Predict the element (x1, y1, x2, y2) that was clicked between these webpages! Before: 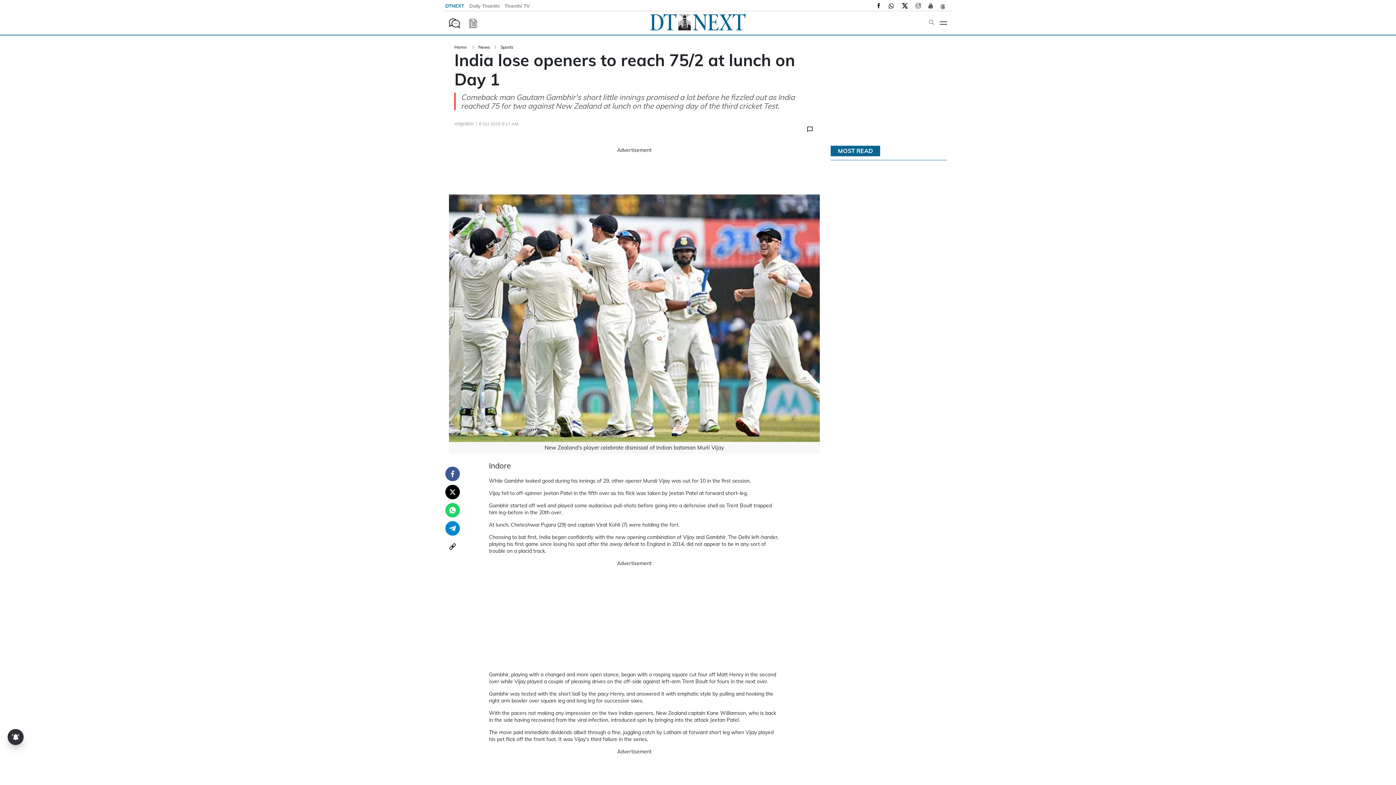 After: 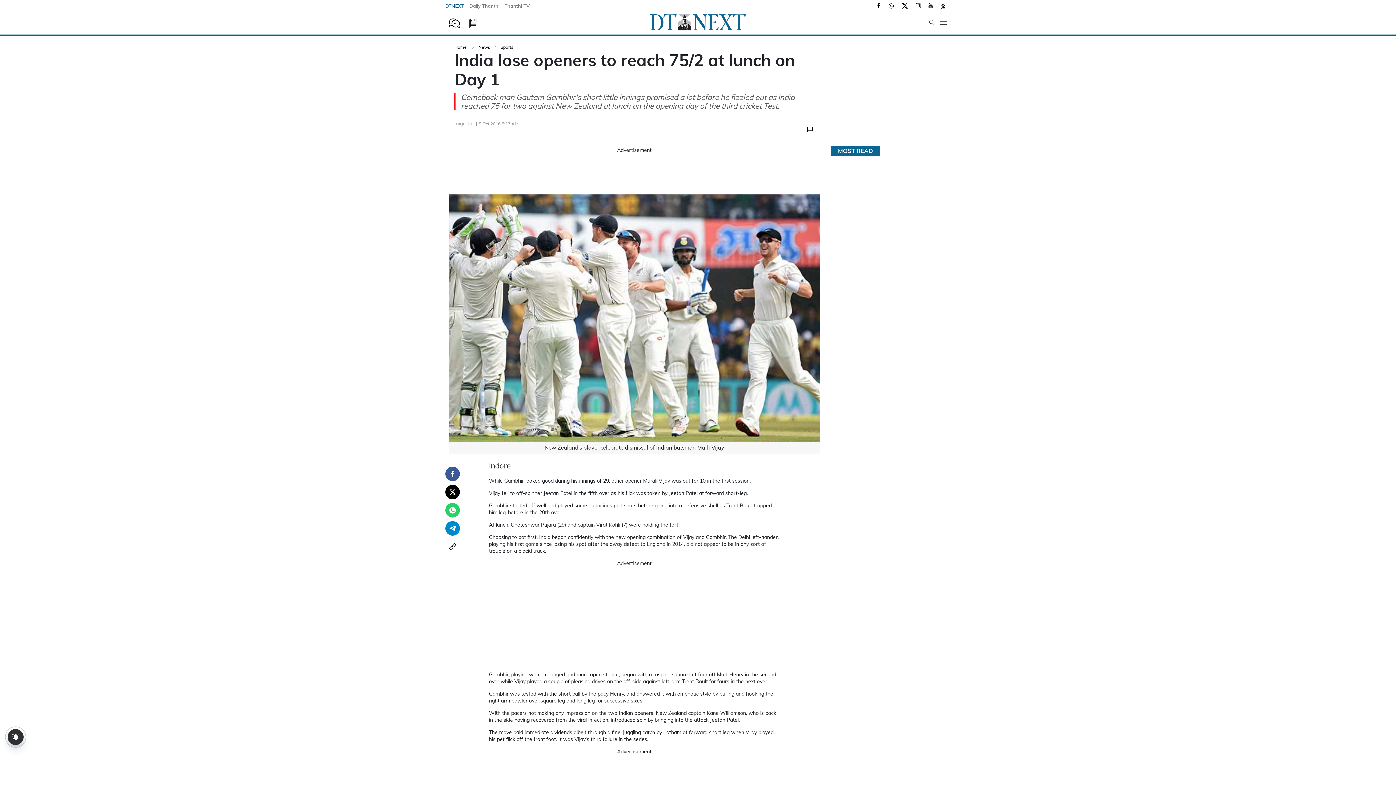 Action: bbox: (467, 2, 502, 8) label: Daily Thanthi 